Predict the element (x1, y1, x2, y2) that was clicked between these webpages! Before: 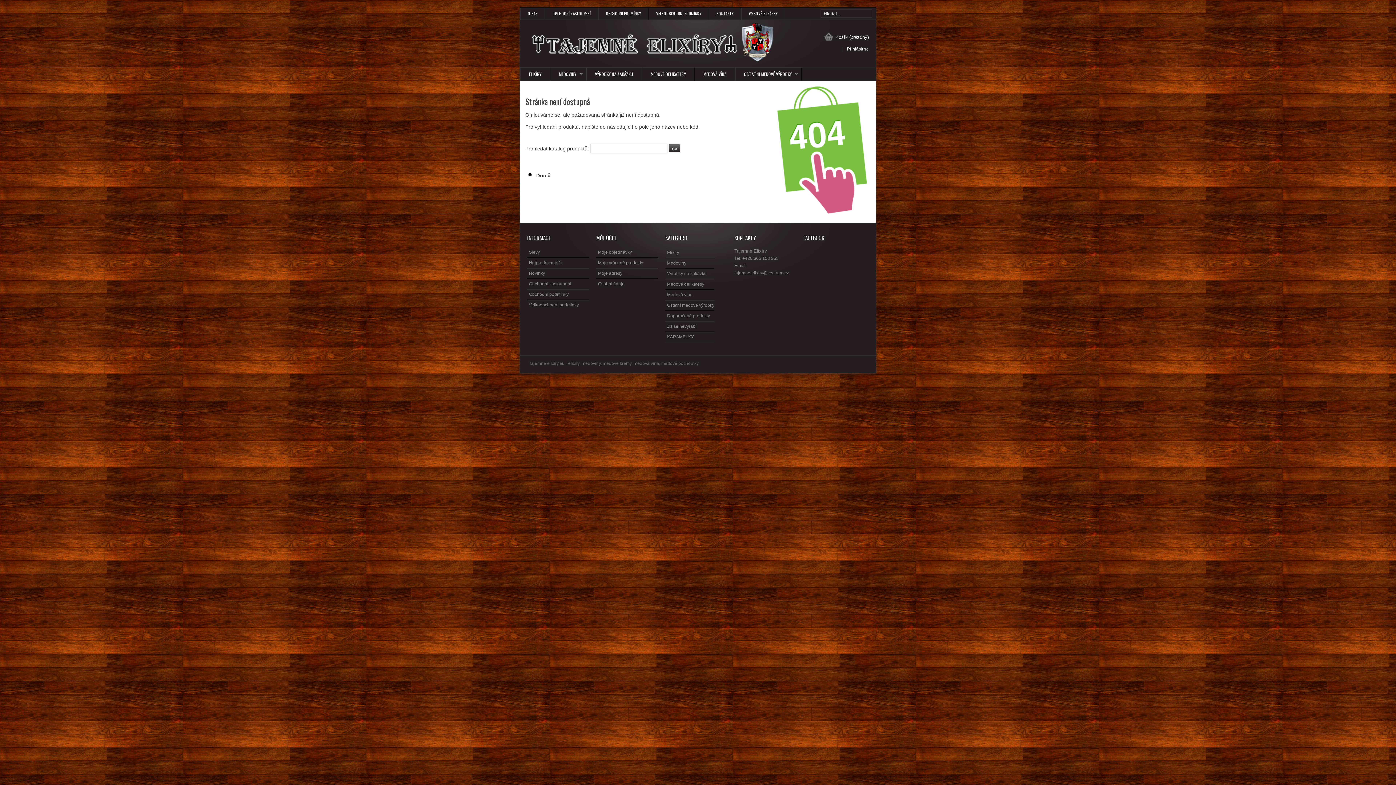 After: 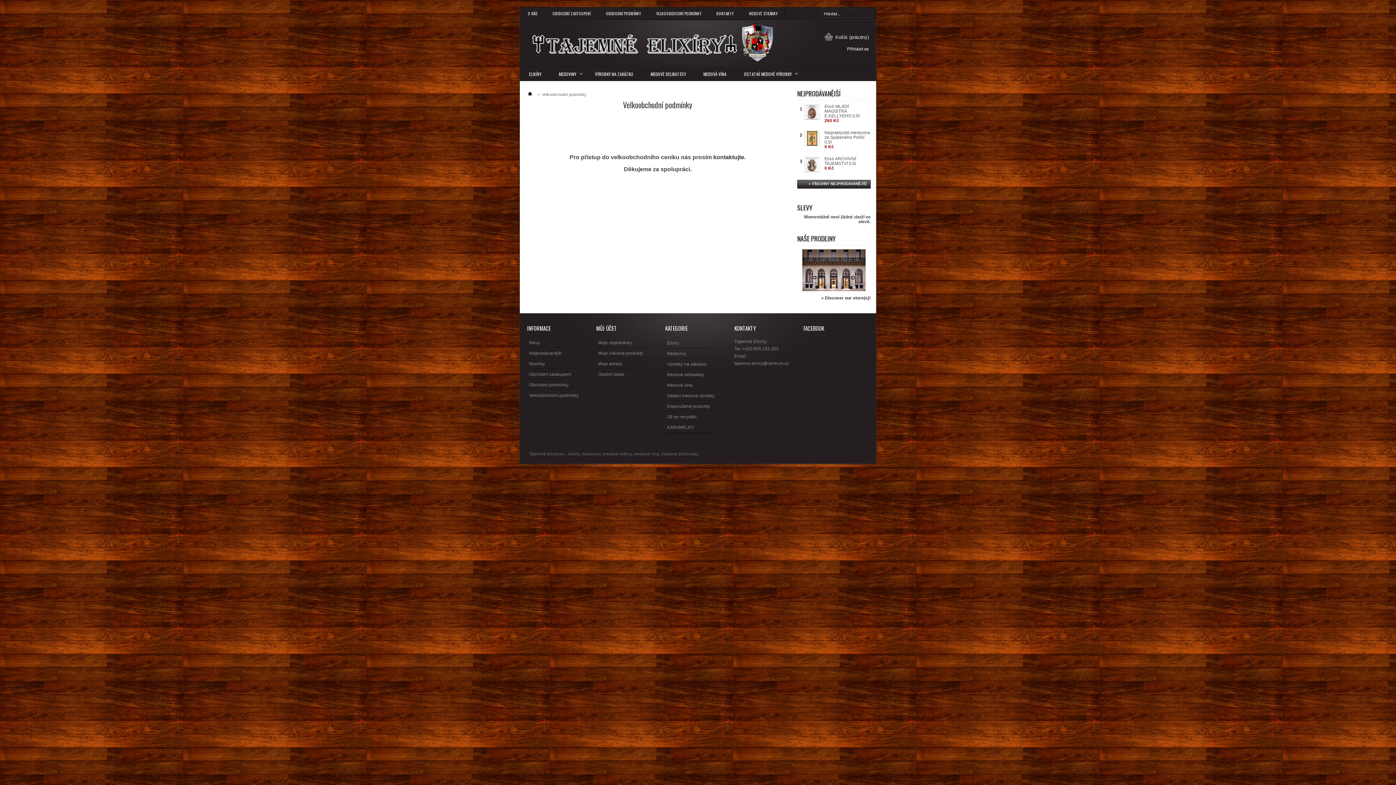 Action: bbox: (649, 7, 708, 19) label: VELKOOBCHODNÍ PODMÍNKY